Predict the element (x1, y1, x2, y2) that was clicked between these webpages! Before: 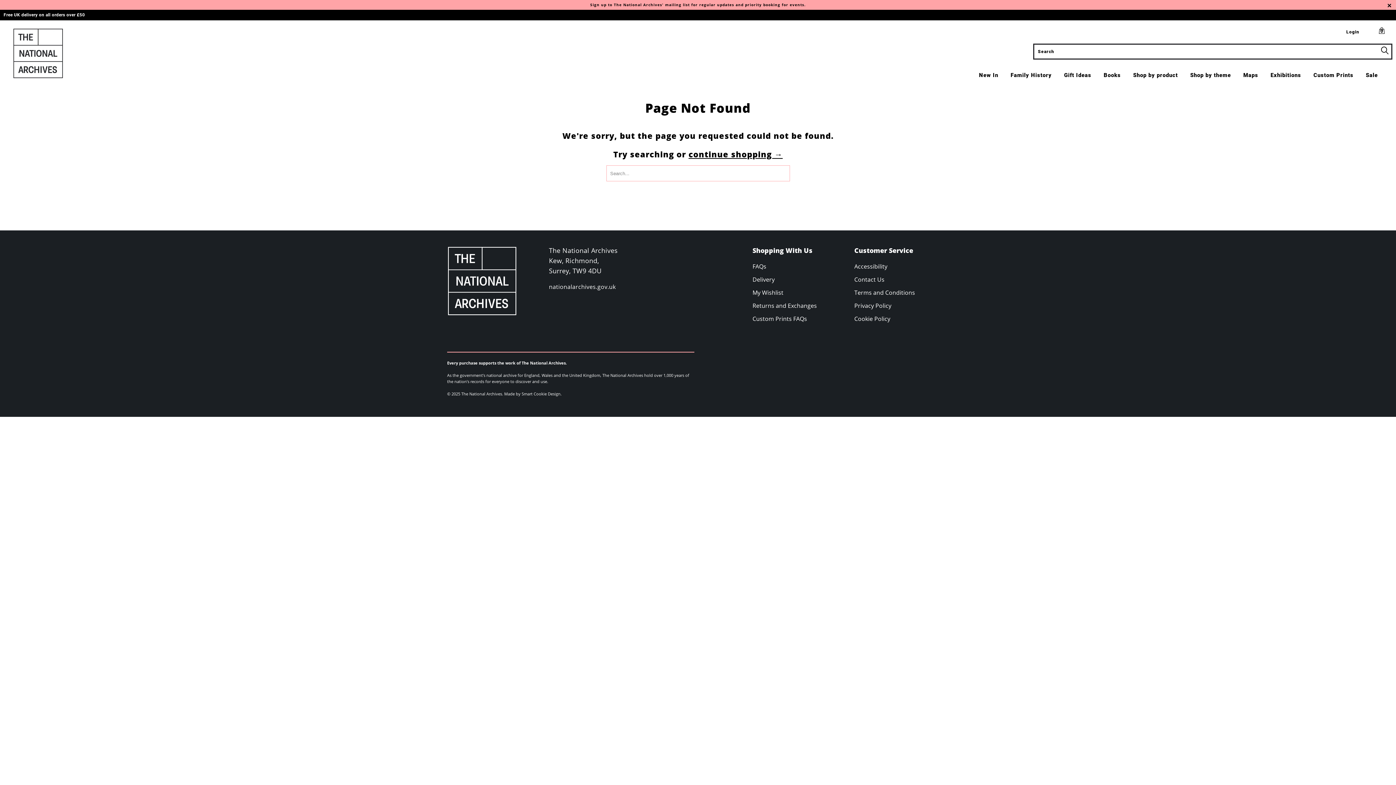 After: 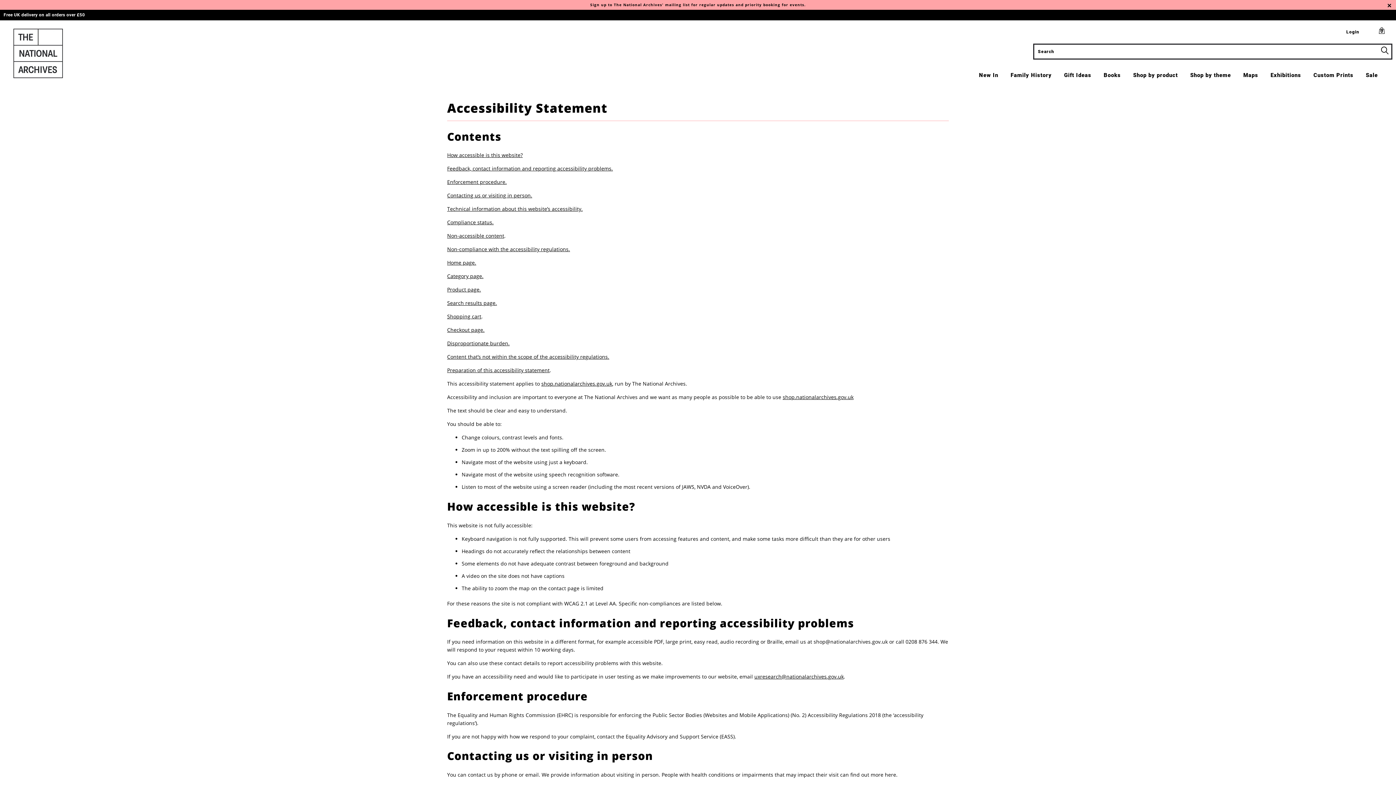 Action: label: Accessibility bbox: (854, 262, 887, 270)